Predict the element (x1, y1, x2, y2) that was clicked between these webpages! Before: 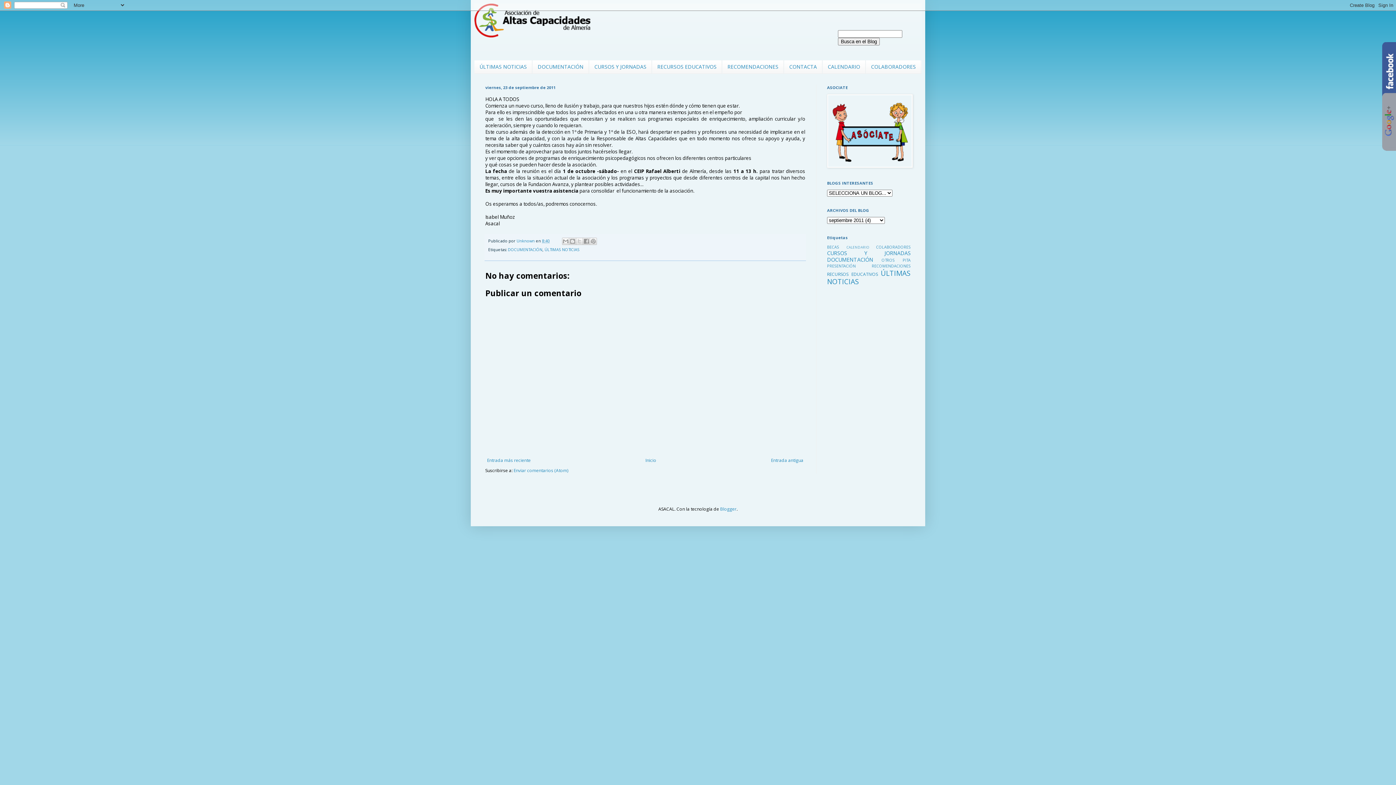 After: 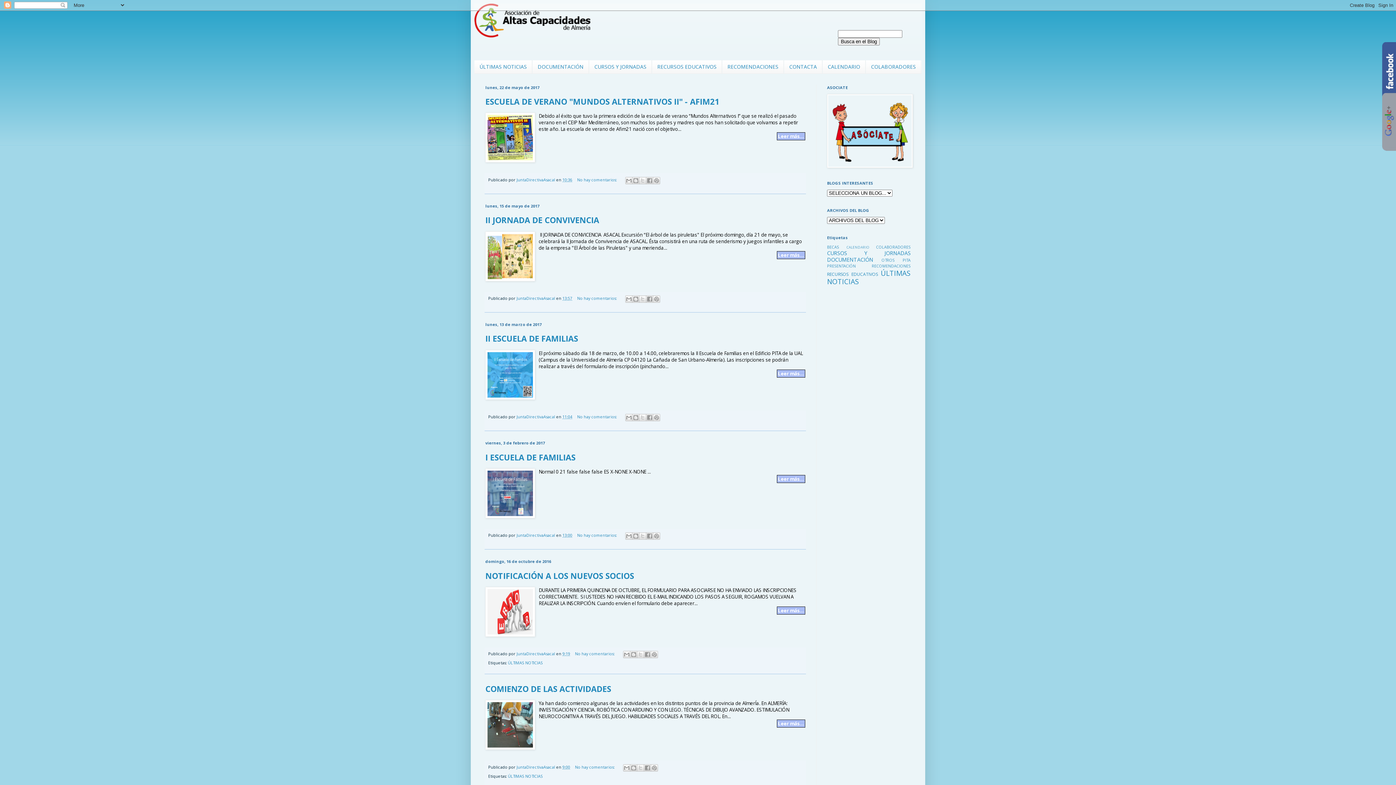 Action: bbox: (474, 3, 921, 37)